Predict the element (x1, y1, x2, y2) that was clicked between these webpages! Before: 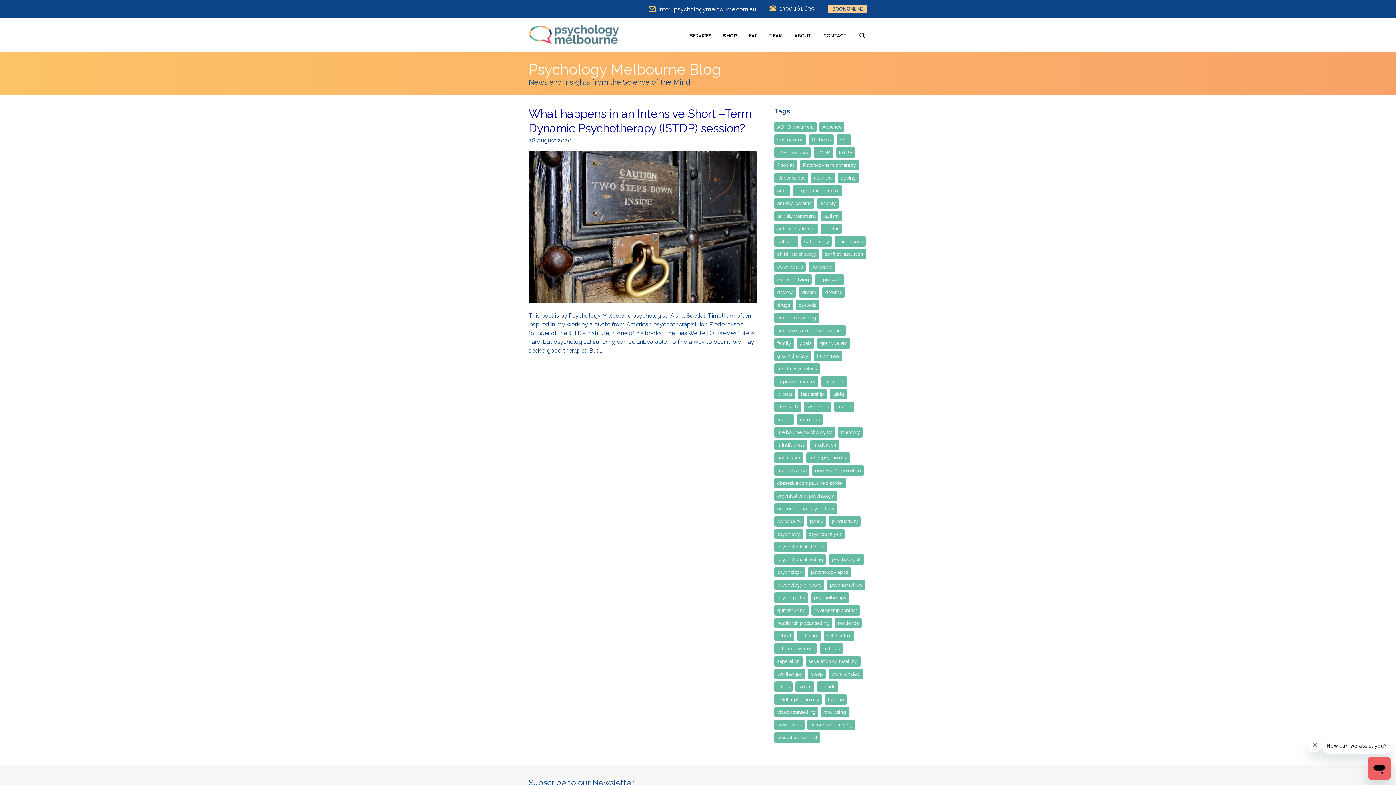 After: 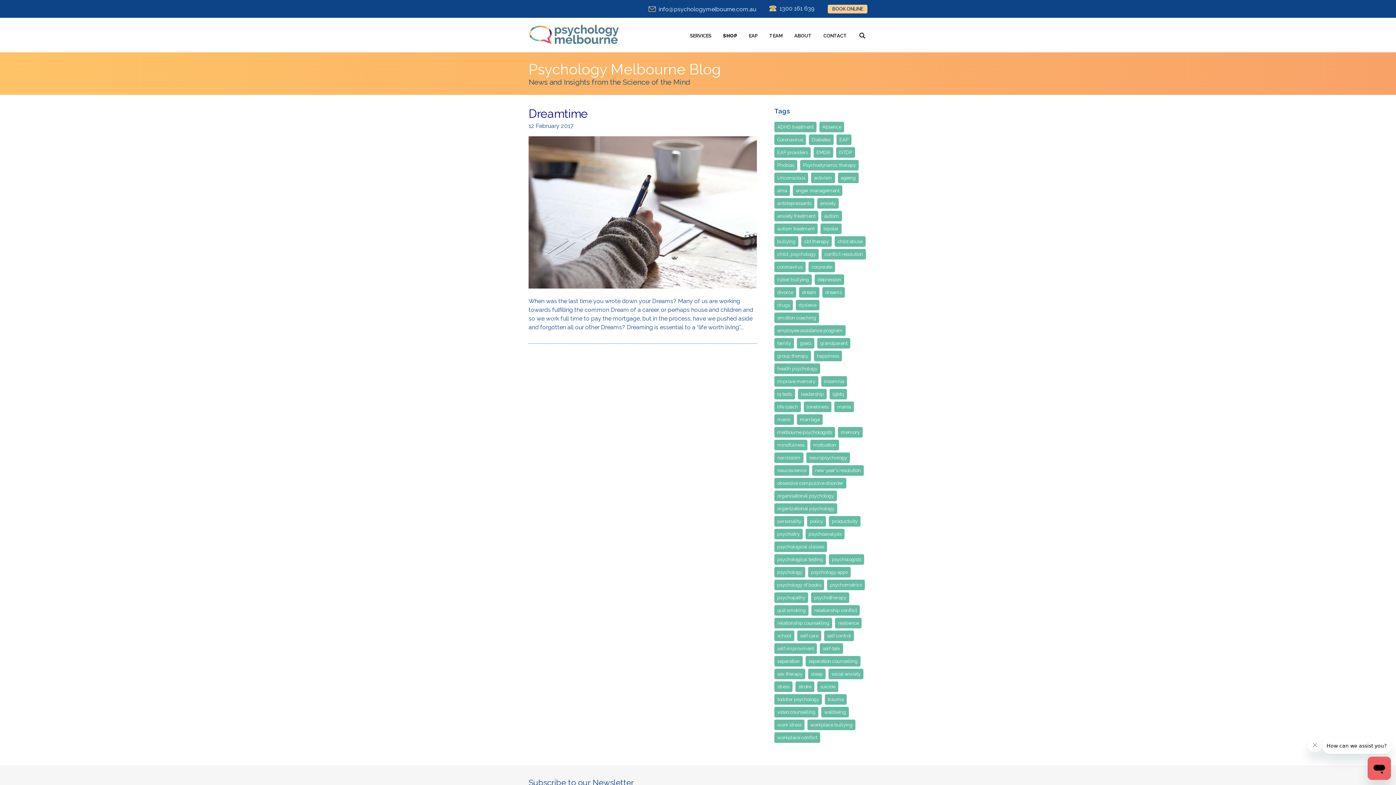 Action: bbox: (799, 287, 819, 297) label: dream